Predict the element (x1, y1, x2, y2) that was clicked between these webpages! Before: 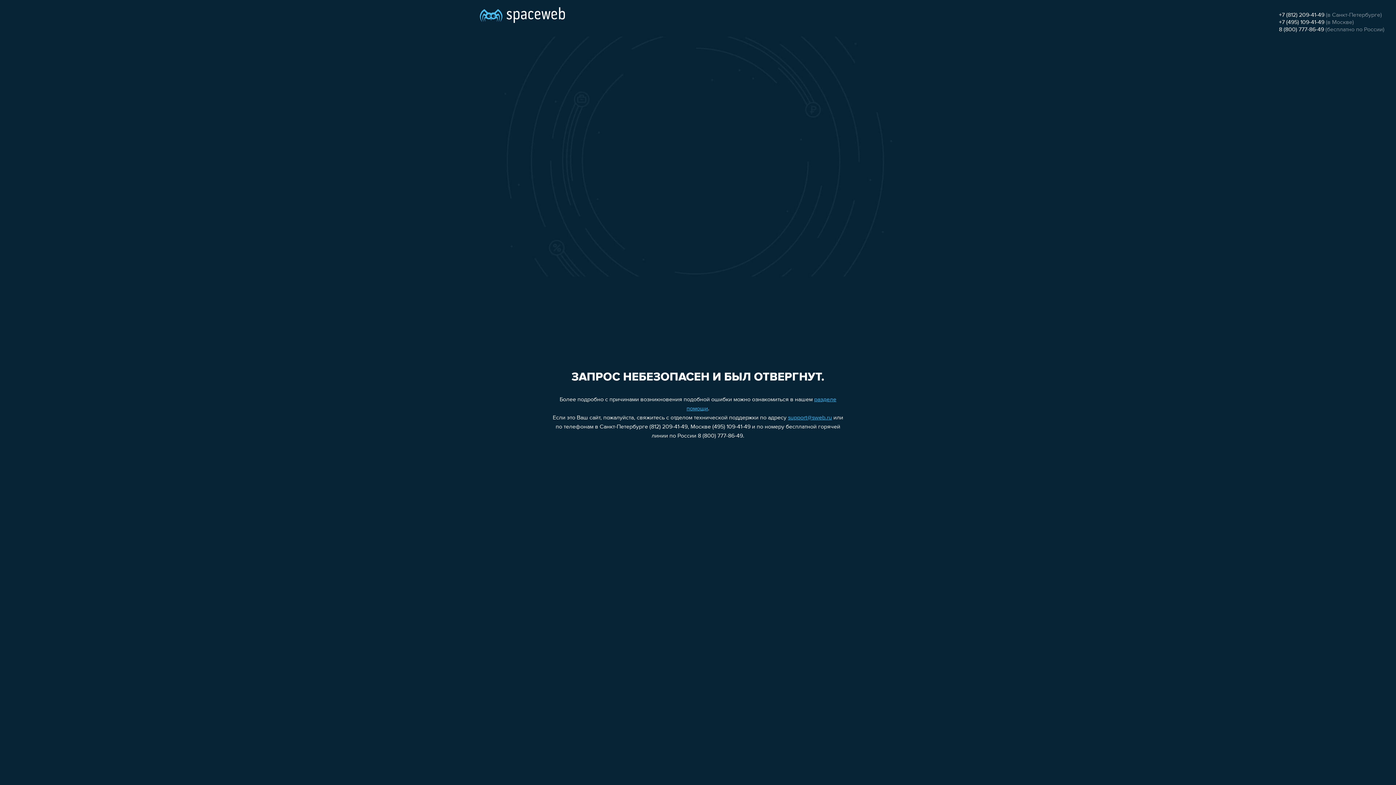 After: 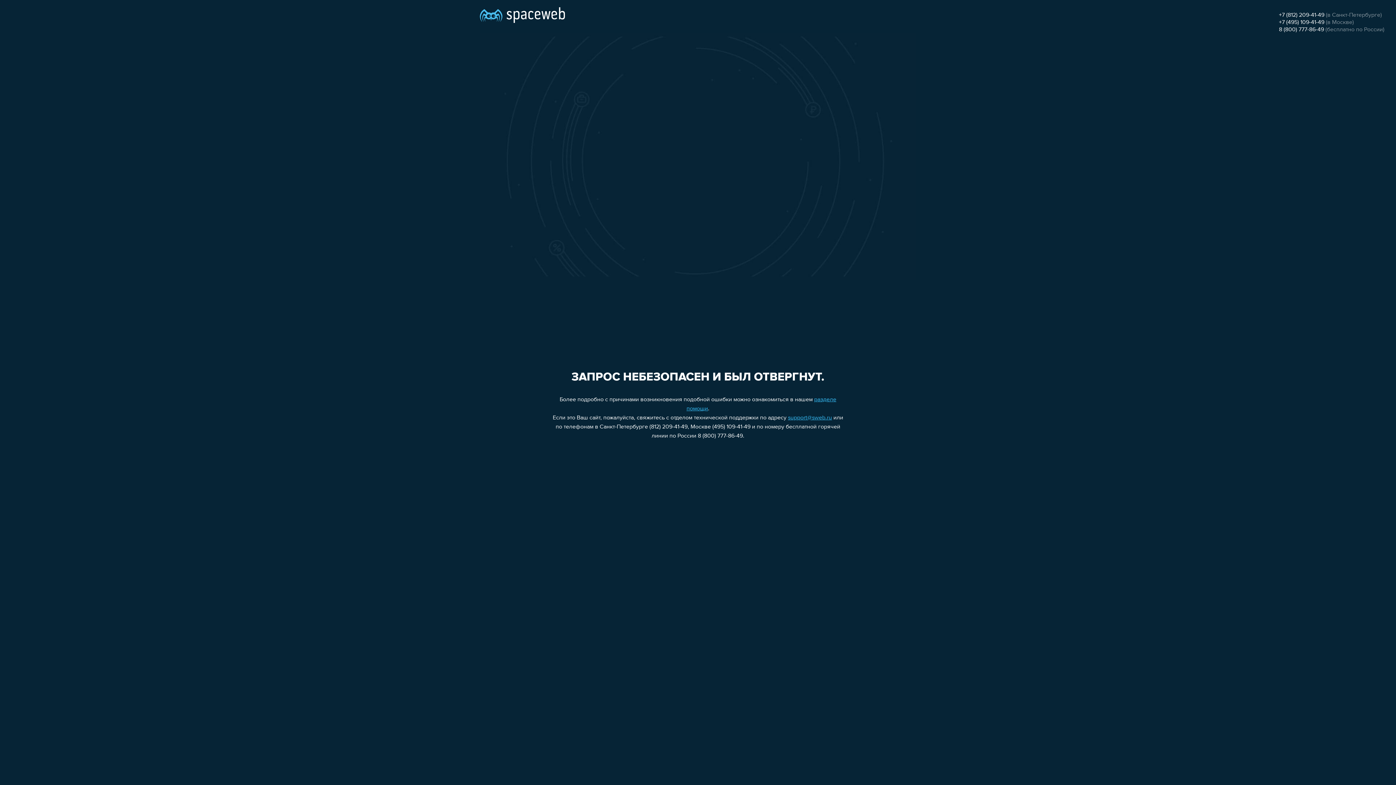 Action: bbox: (1279, 26, 1324, 32) label: 8 (800) 777-86-49